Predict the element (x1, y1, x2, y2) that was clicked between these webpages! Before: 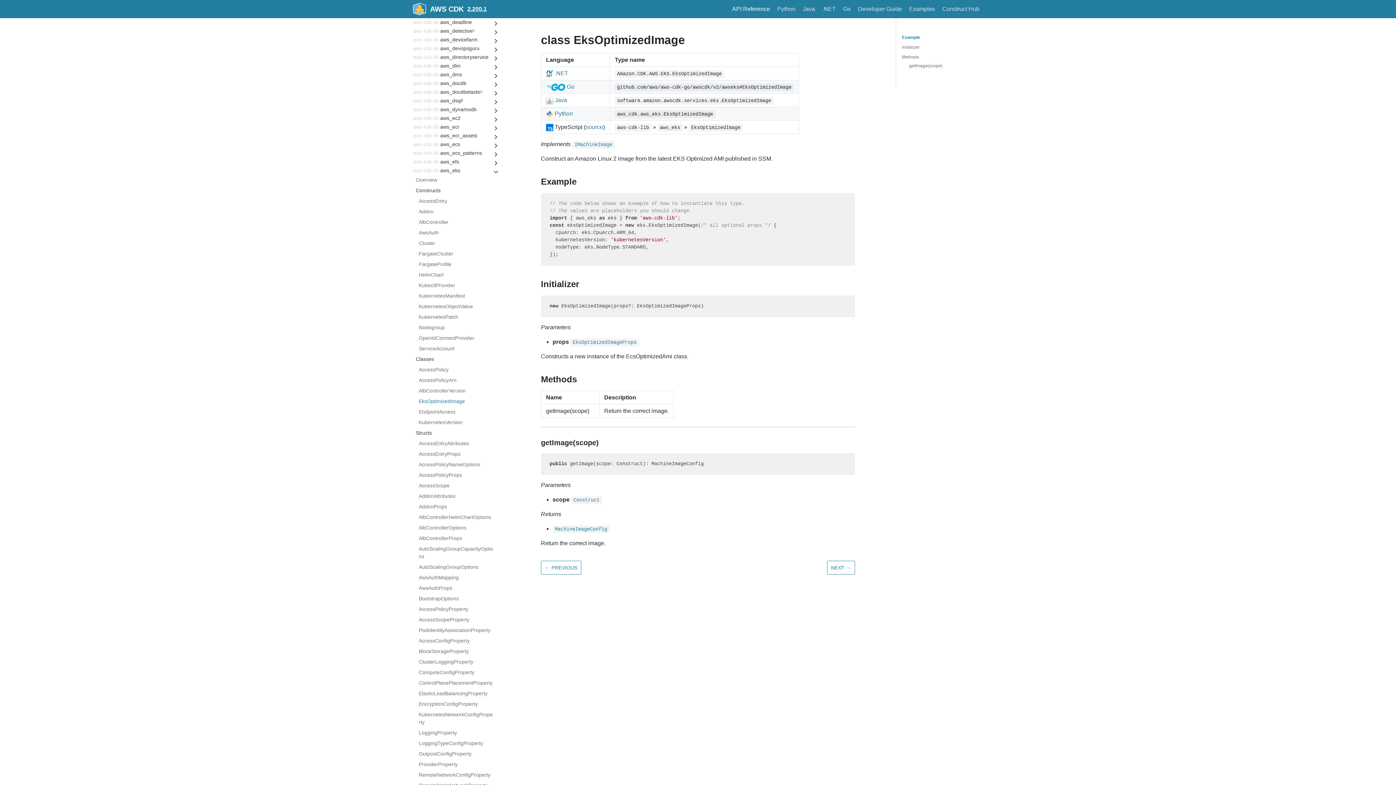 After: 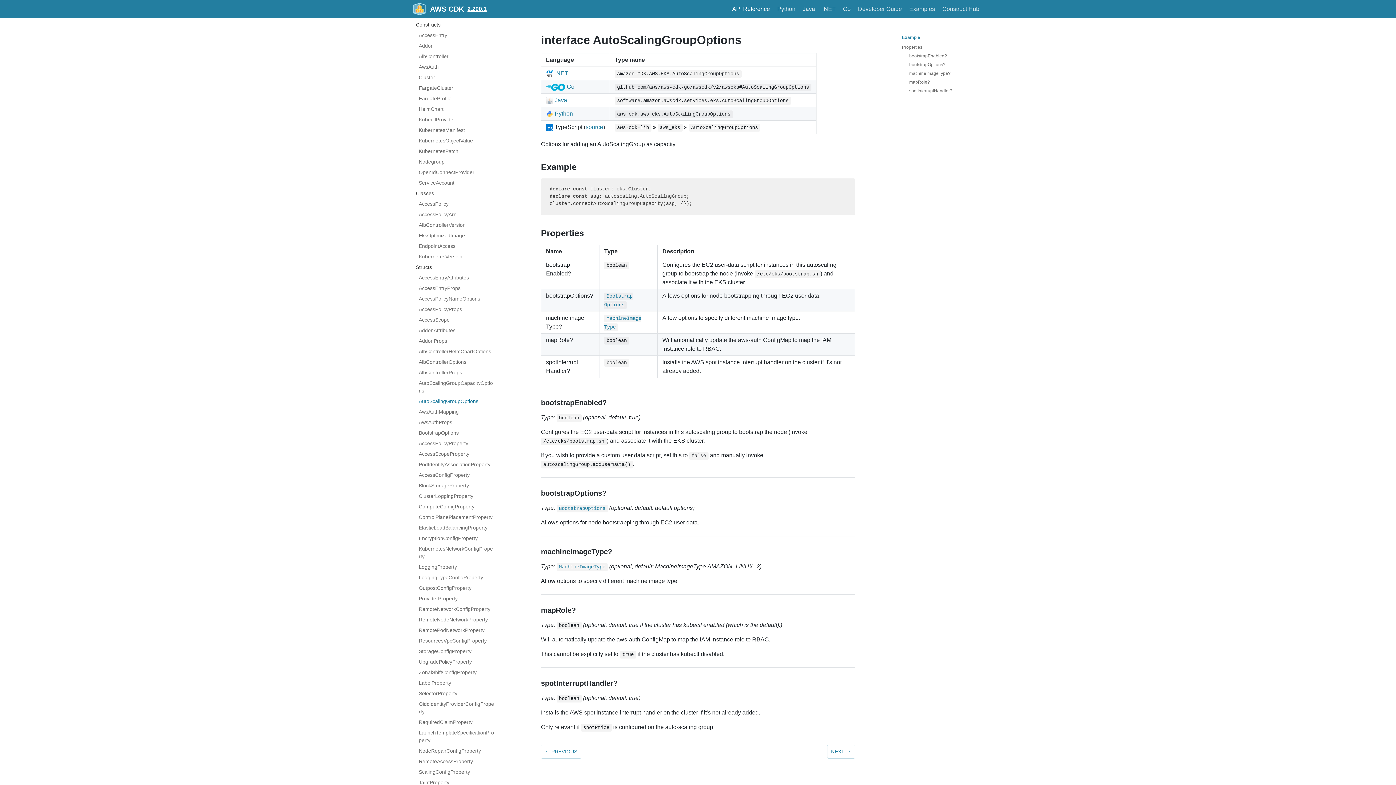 Action: label: AutoScalingGroupOptions bbox: (418, 562, 494, 572)